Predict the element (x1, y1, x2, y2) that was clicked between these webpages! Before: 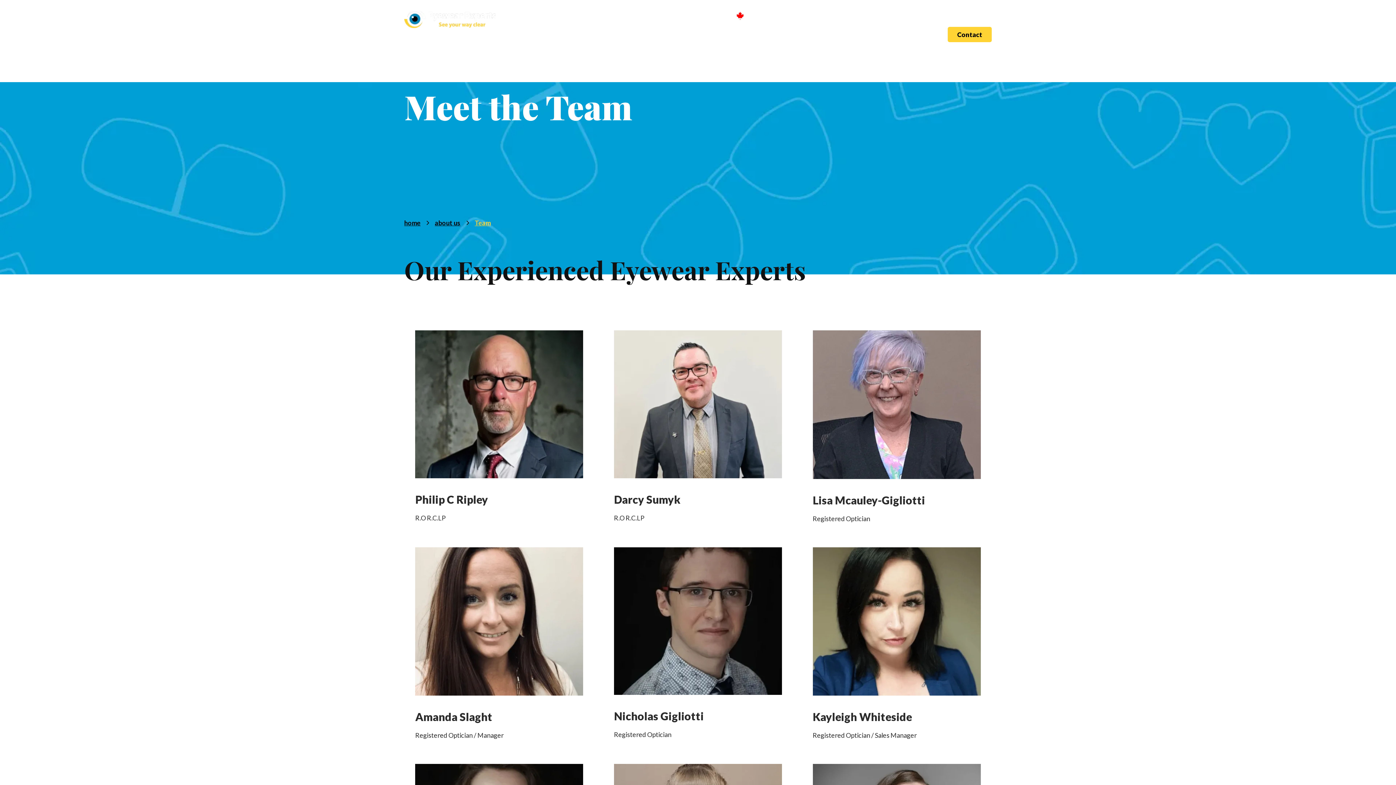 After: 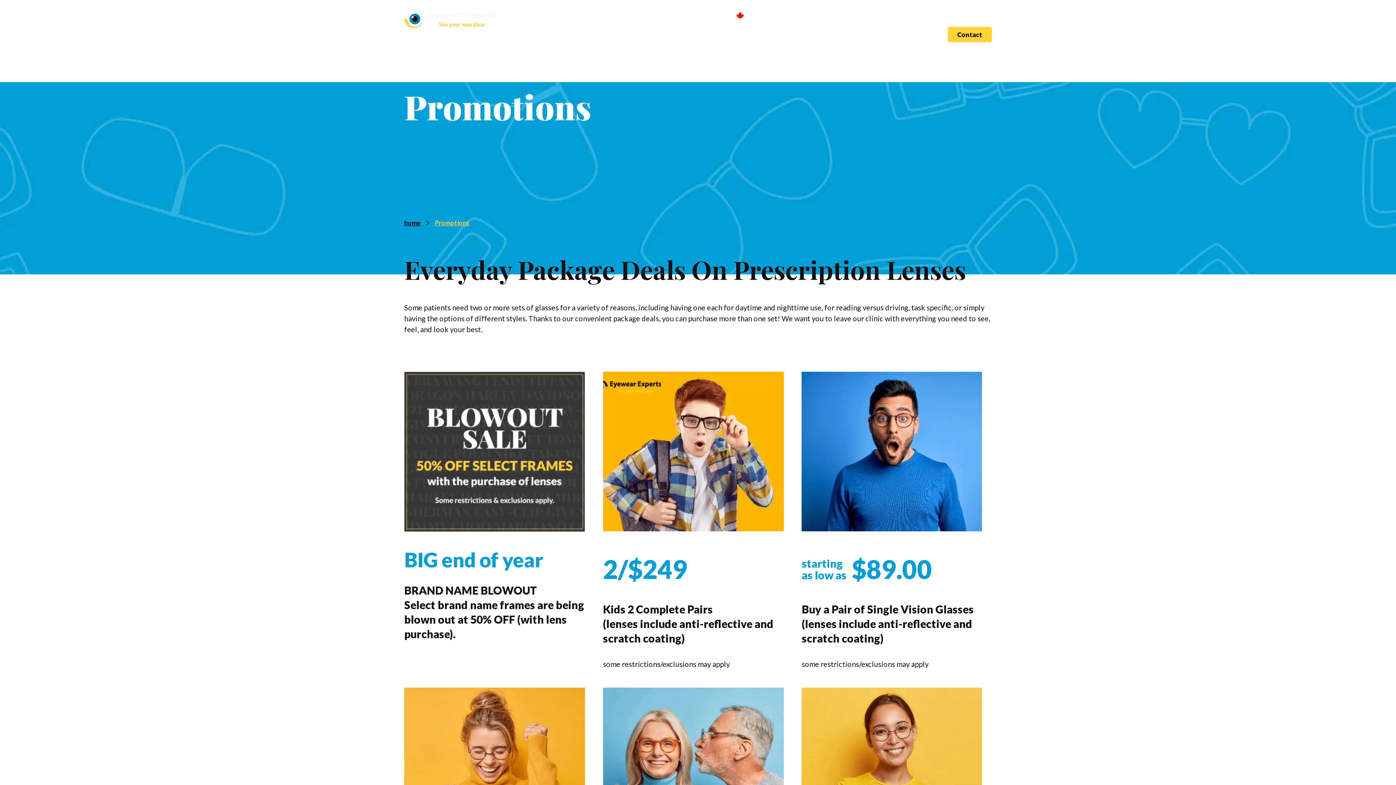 Action: bbox: (800, 29, 836, 37) label: promotions